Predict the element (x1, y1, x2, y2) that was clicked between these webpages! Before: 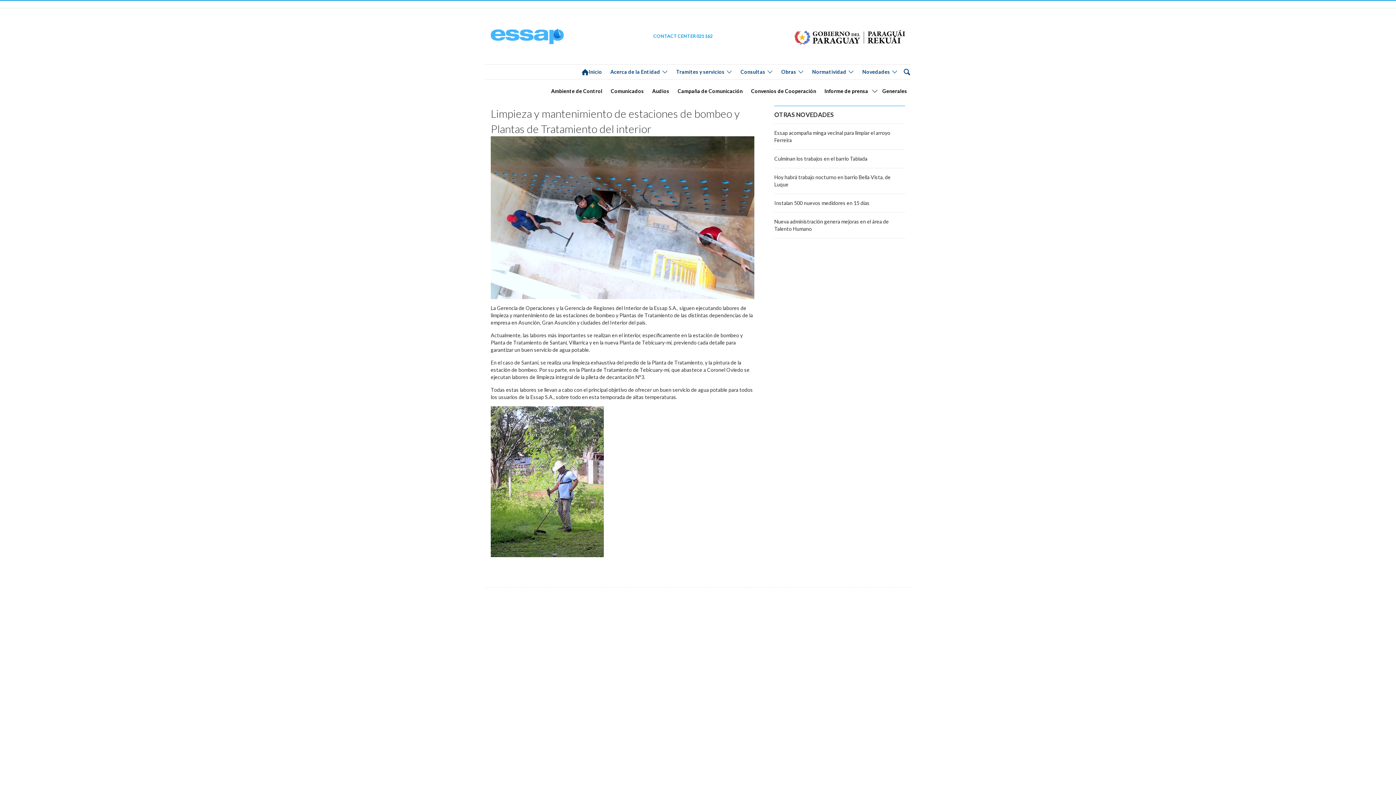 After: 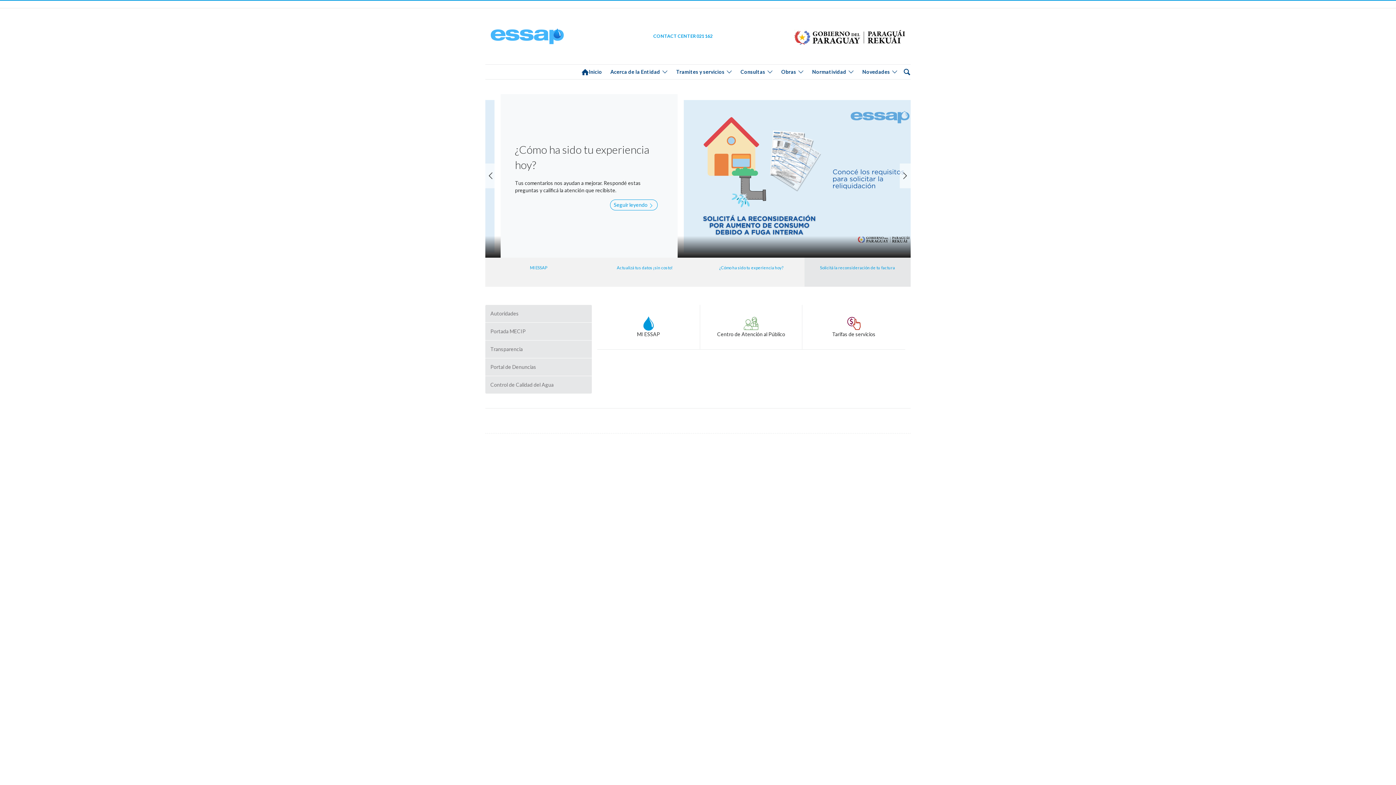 Action: bbox: (490, 33, 563, 38)